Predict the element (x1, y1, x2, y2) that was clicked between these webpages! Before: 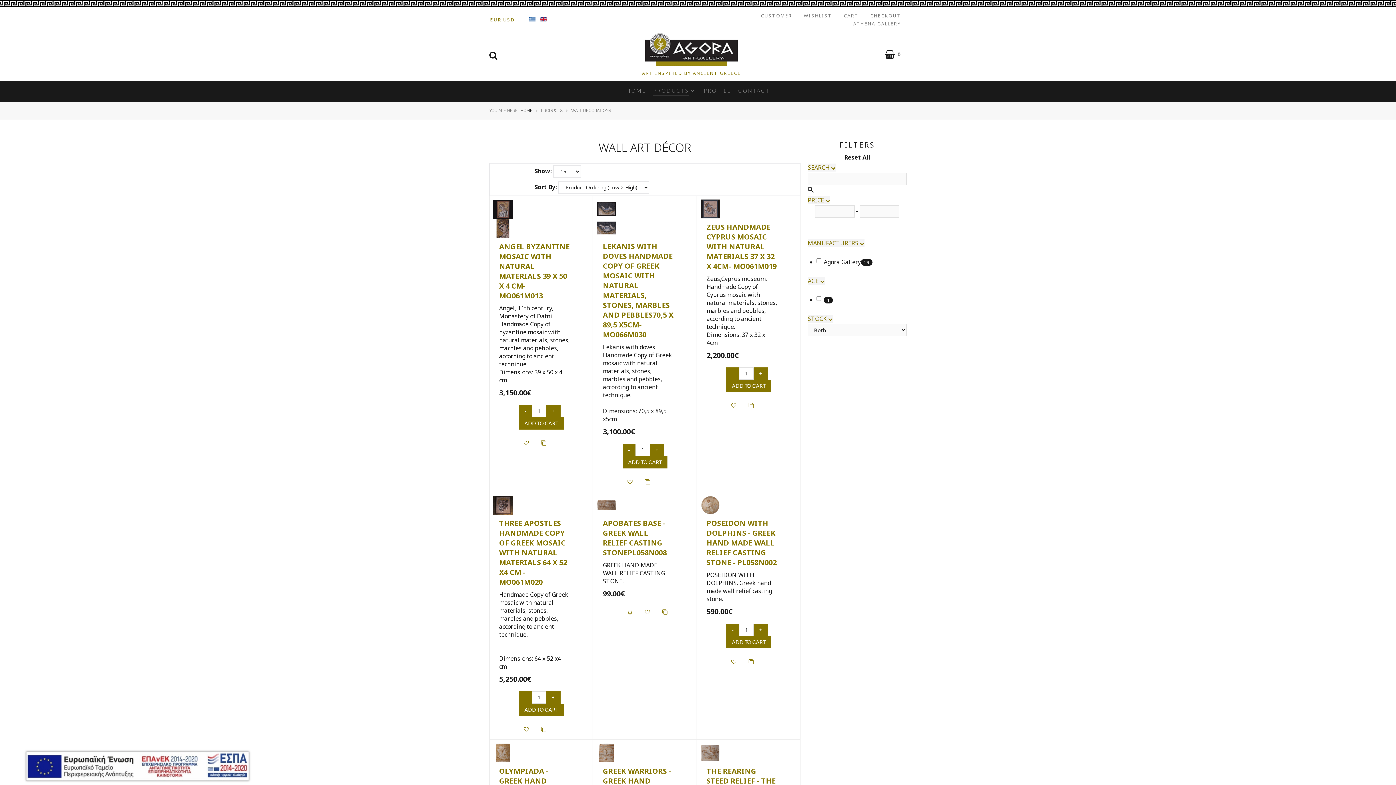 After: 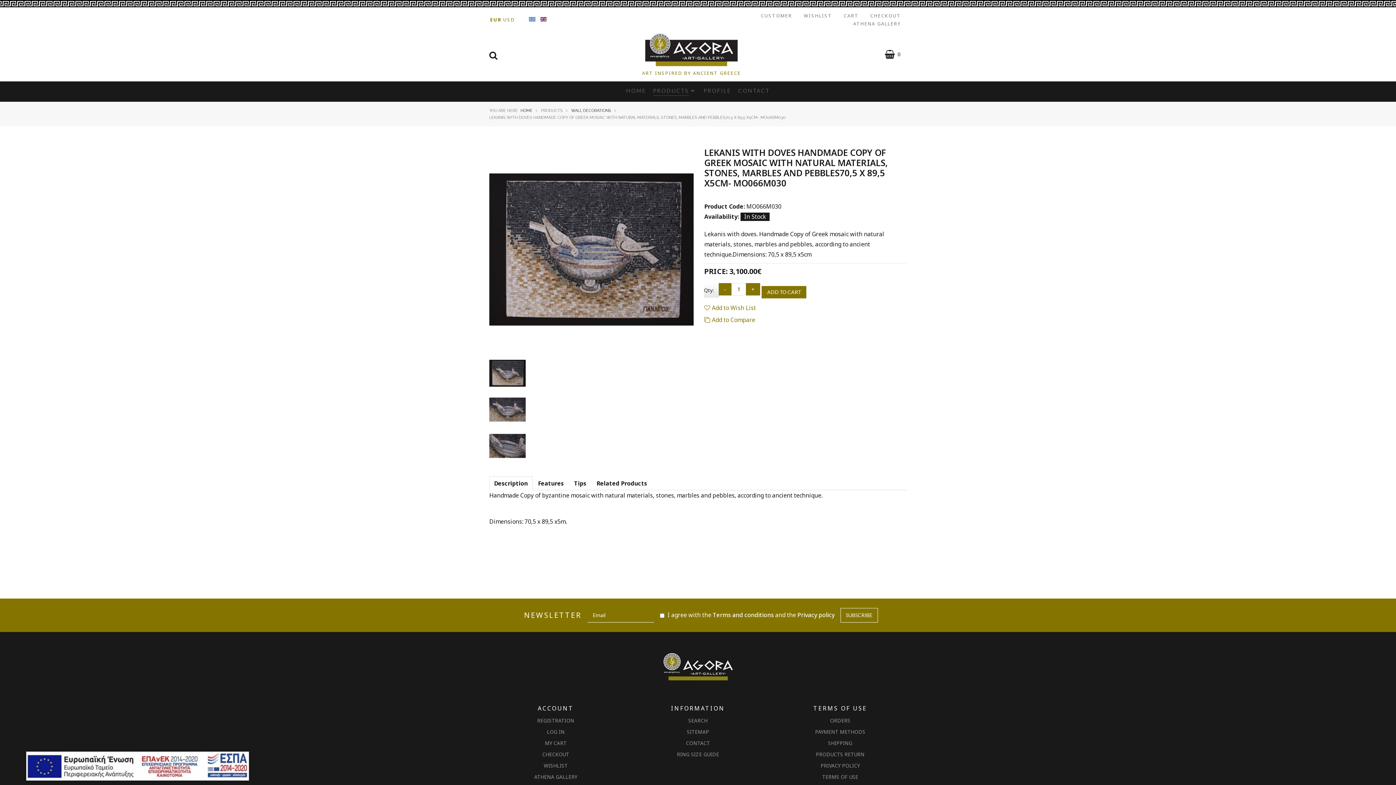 Action: label:   bbox: (597, 204, 616, 231)